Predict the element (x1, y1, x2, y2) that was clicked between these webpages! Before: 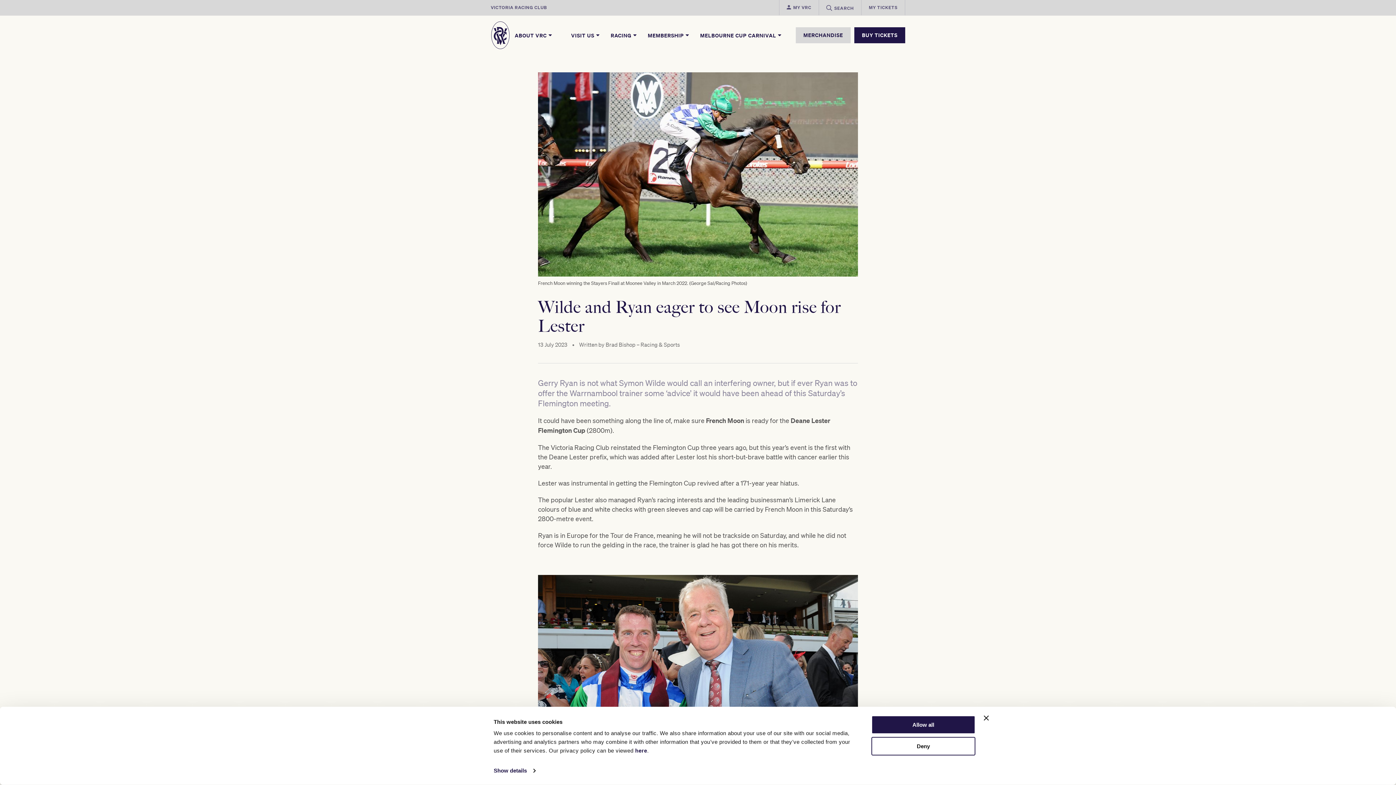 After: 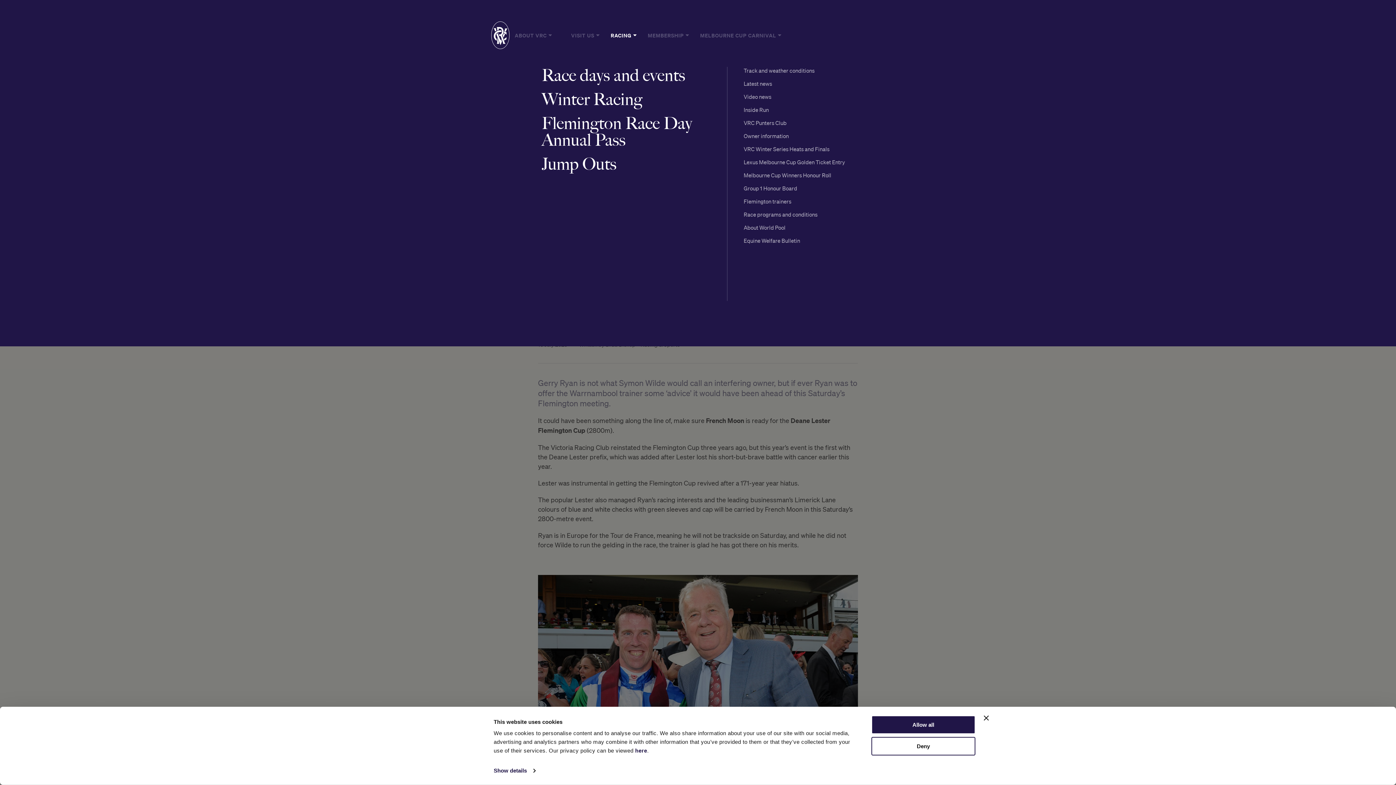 Action: label: RACING  bbox: (610, 32, 638, 38)